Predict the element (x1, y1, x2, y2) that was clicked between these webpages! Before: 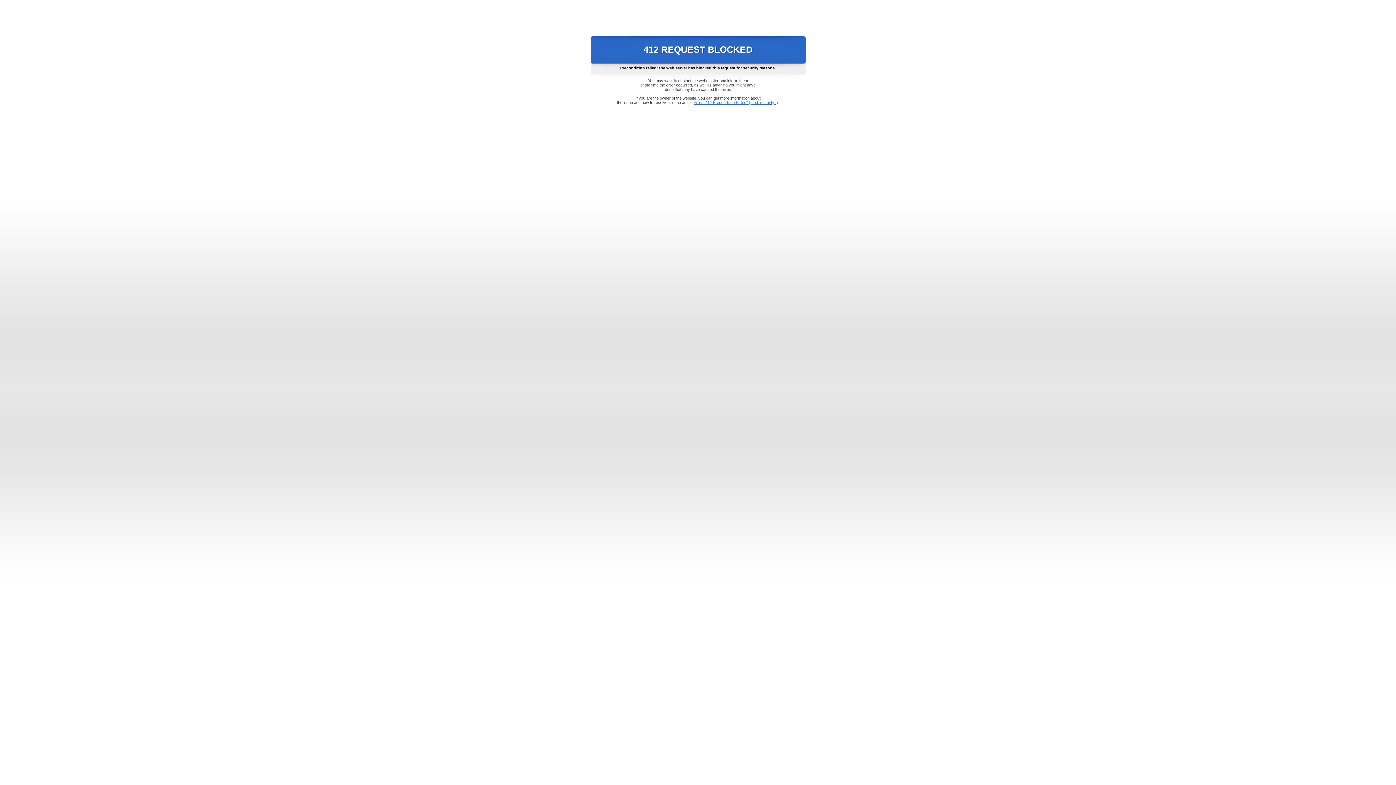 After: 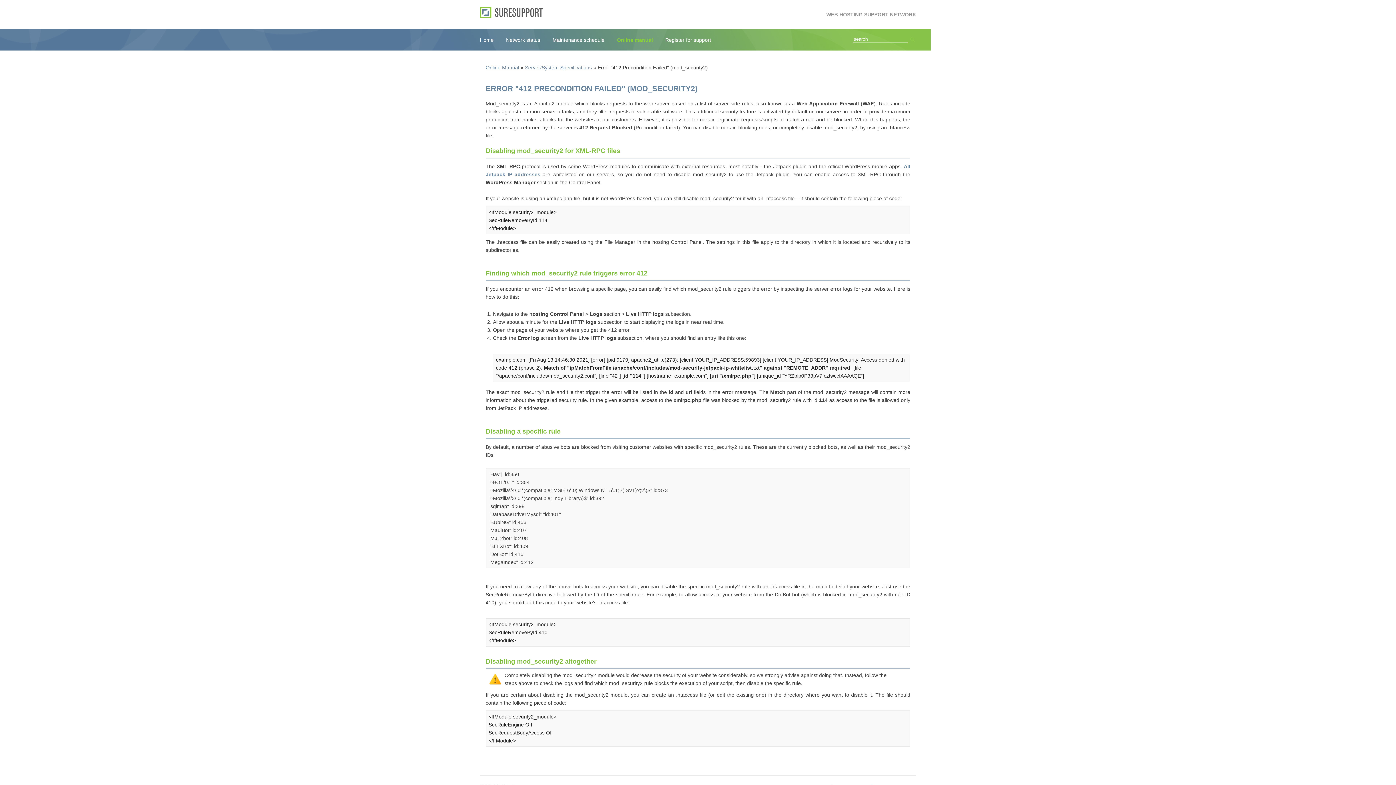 Action: bbox: (693, 100, 778, 104) label: Error "412 Precondition Failed" (mod_security2)